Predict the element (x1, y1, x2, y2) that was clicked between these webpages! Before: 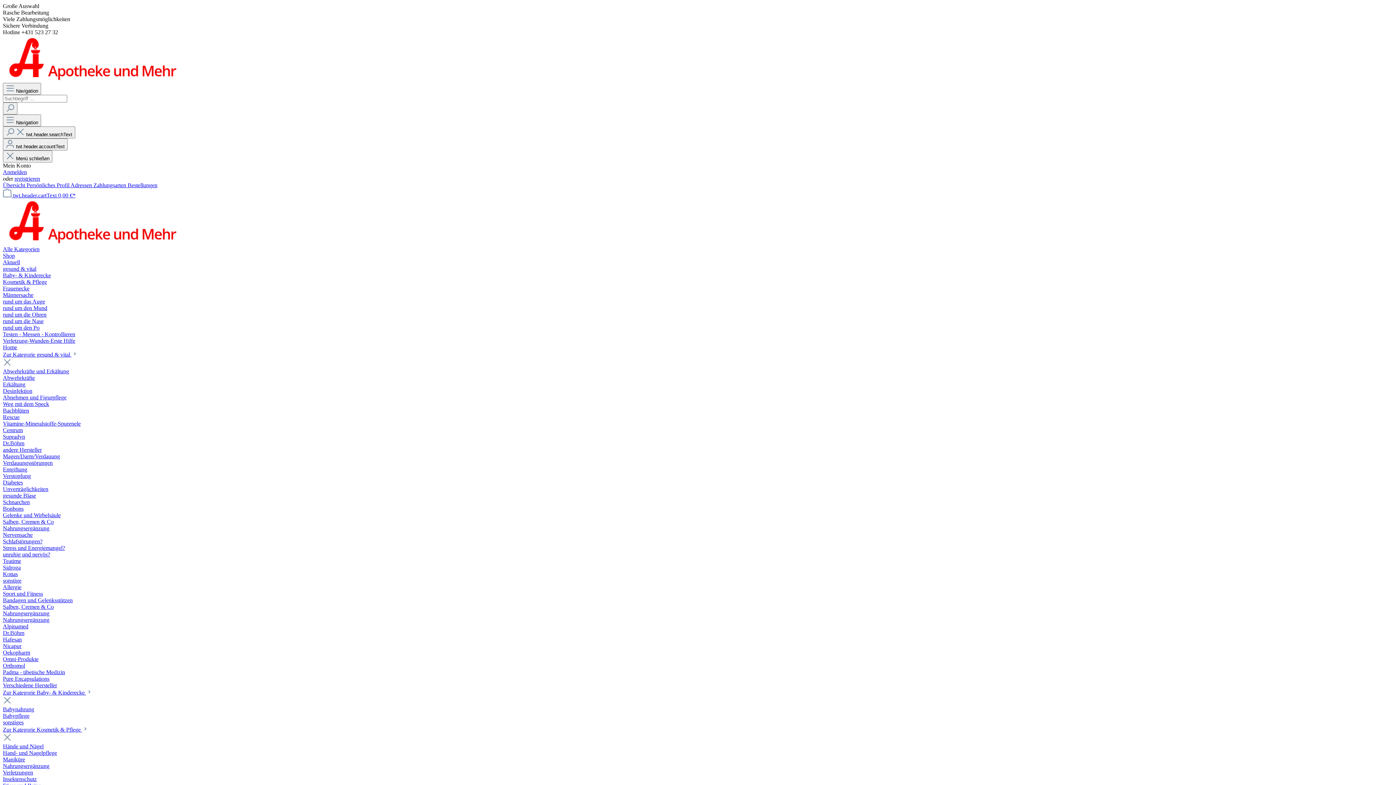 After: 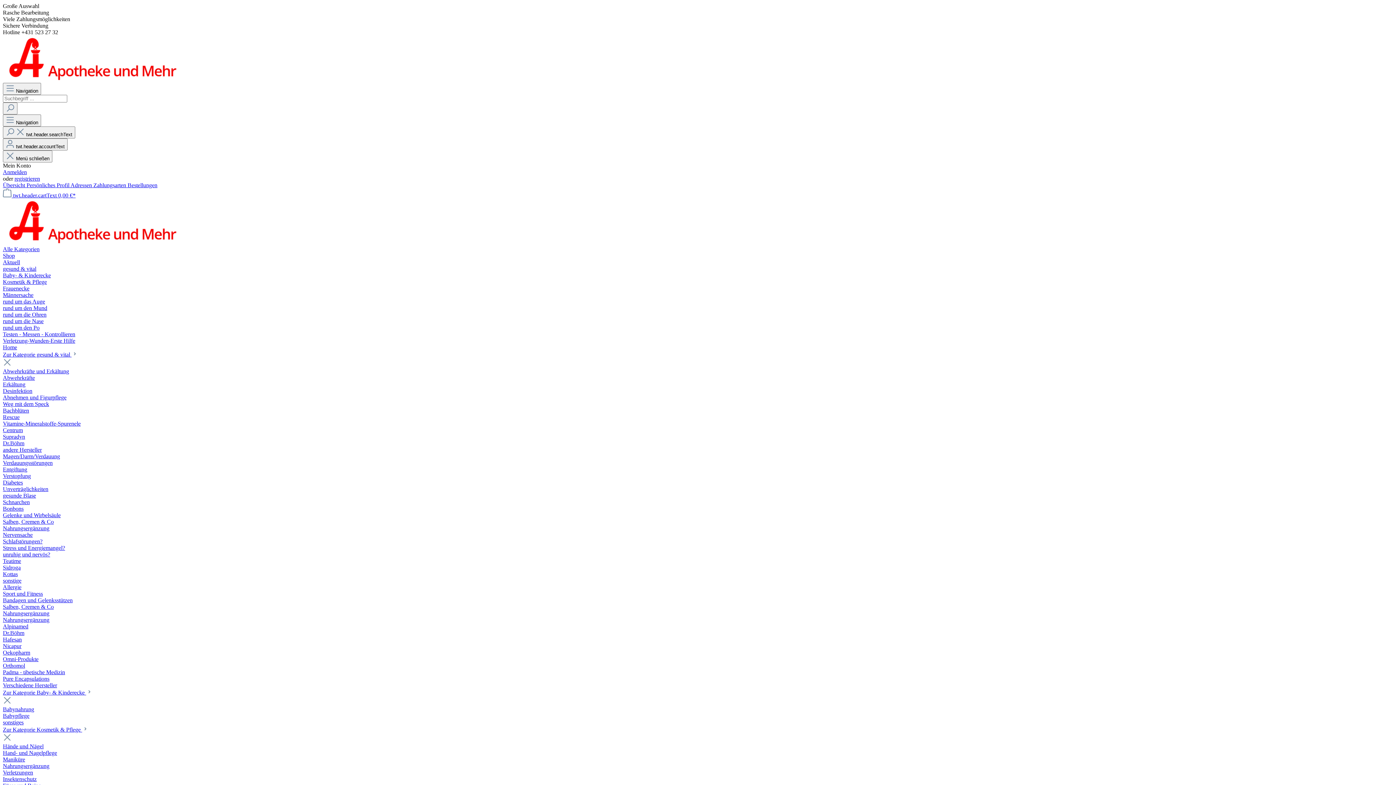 Action: bbox: (2, 246, 1393, 252) label: Alle Kategorien